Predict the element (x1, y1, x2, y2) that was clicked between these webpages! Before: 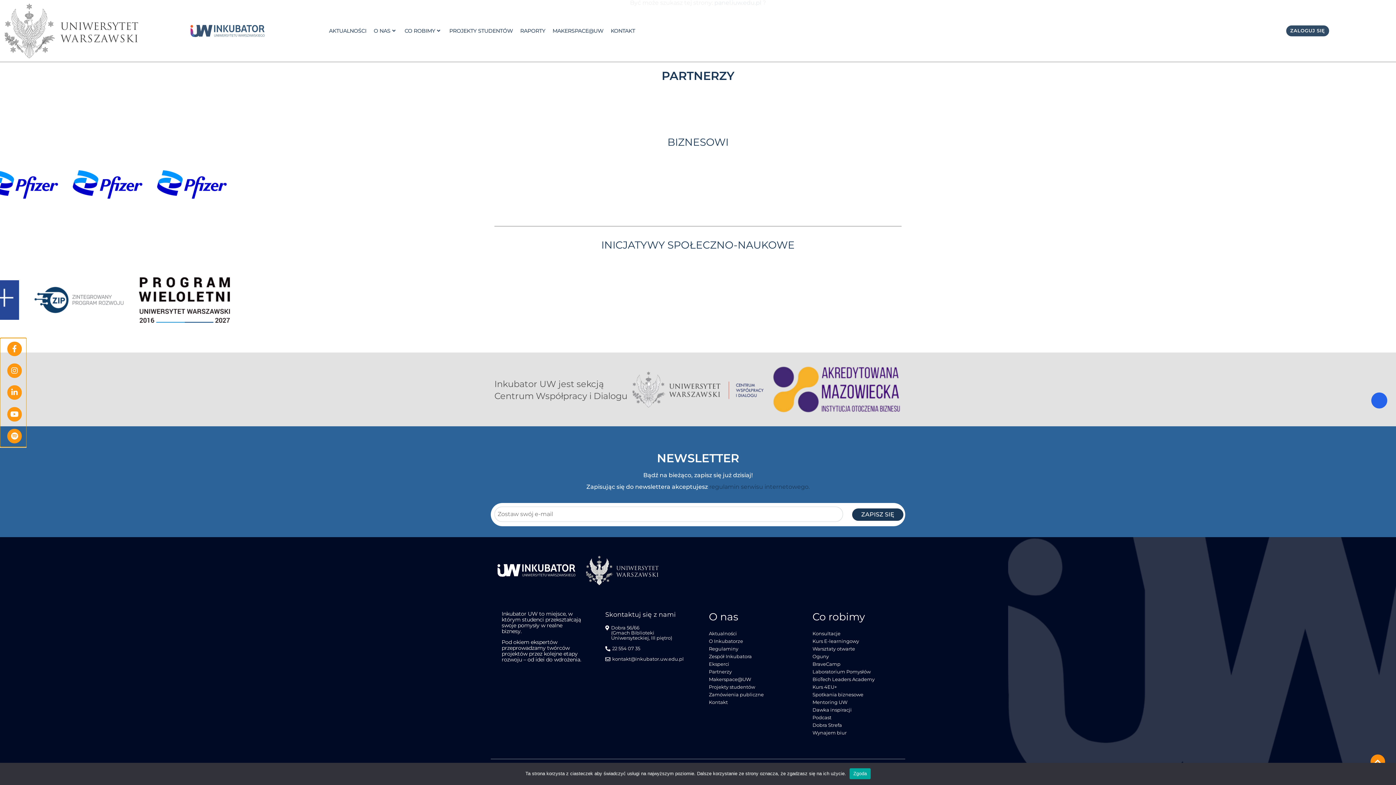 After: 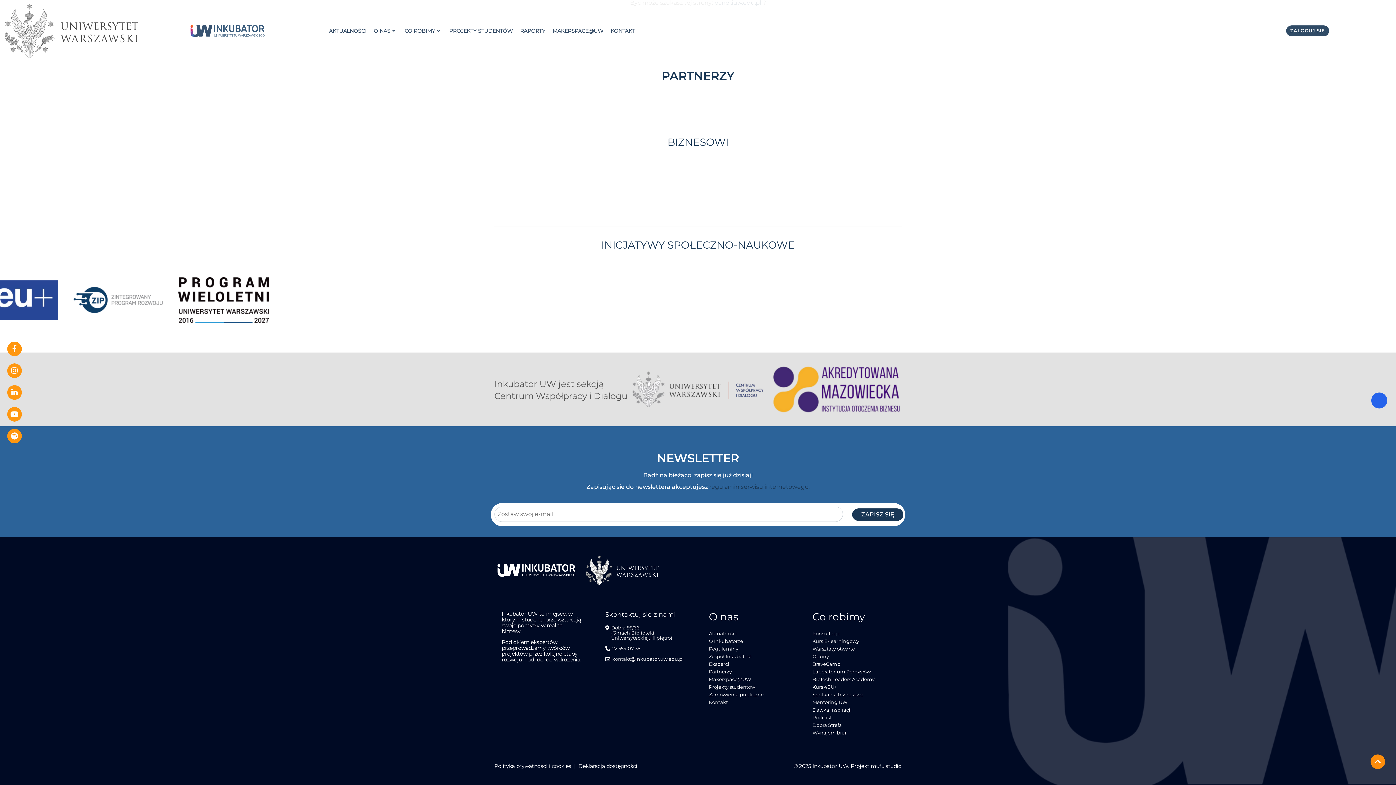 Action: bbox: (849, 768, 870, 779) label: Zgoda